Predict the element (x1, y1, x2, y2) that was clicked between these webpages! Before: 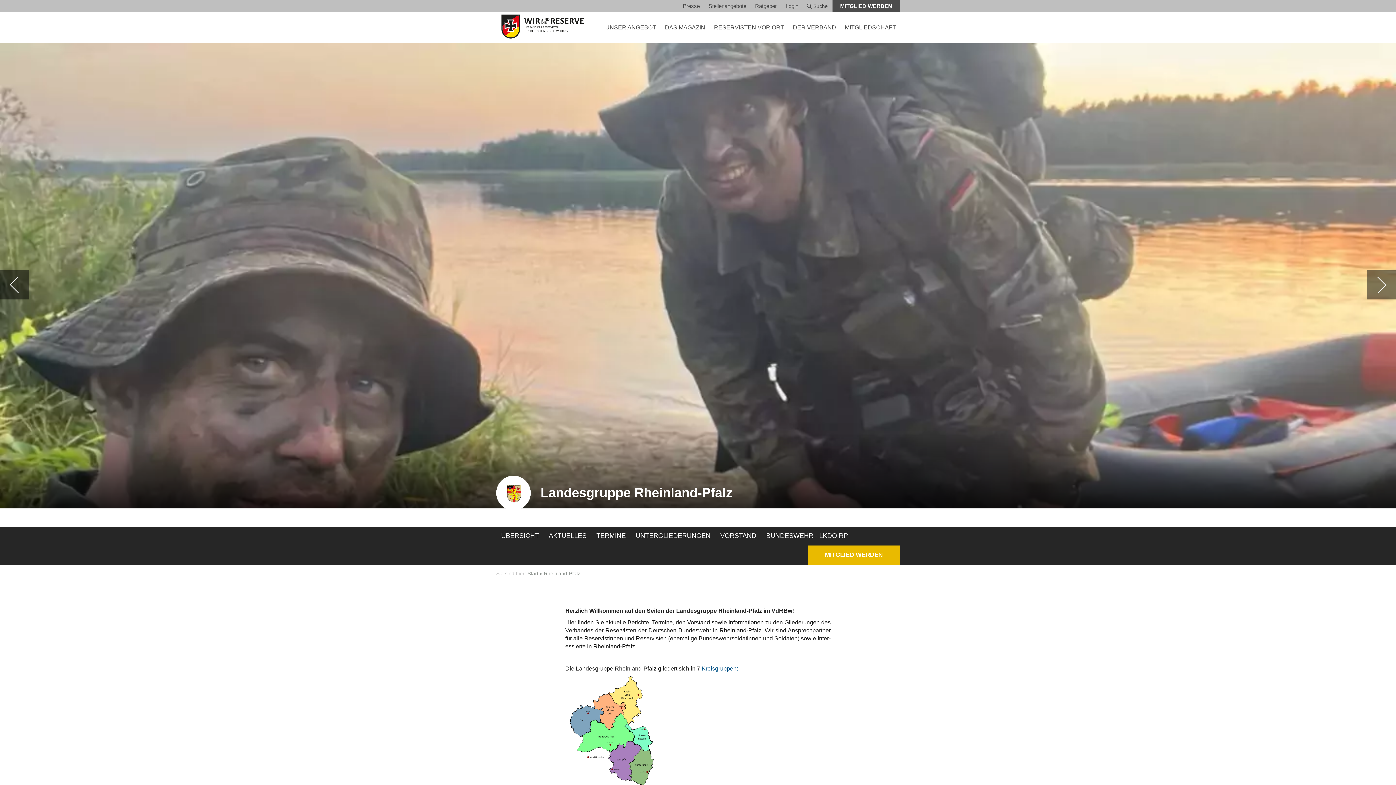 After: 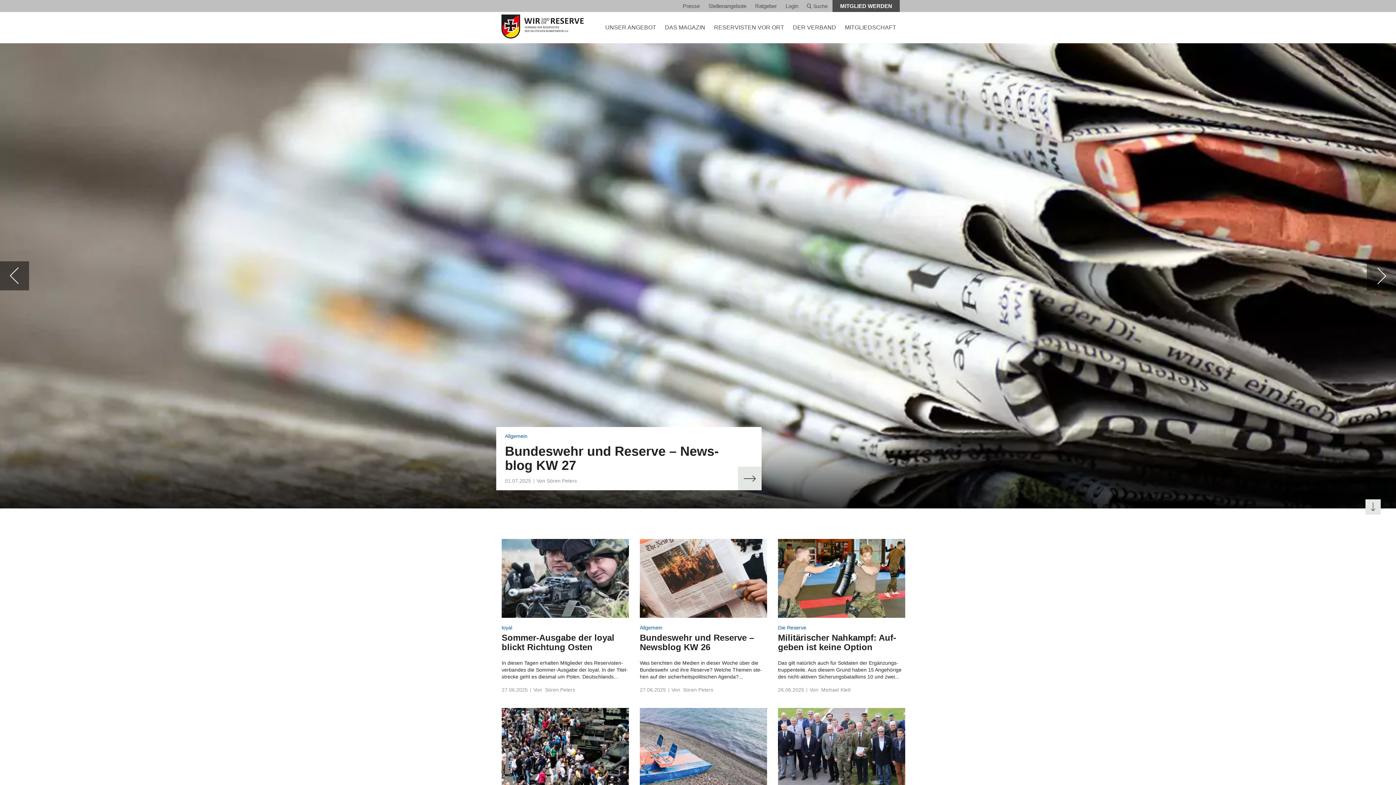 Action: label: Start bbox: (527, 570, 538, 576)